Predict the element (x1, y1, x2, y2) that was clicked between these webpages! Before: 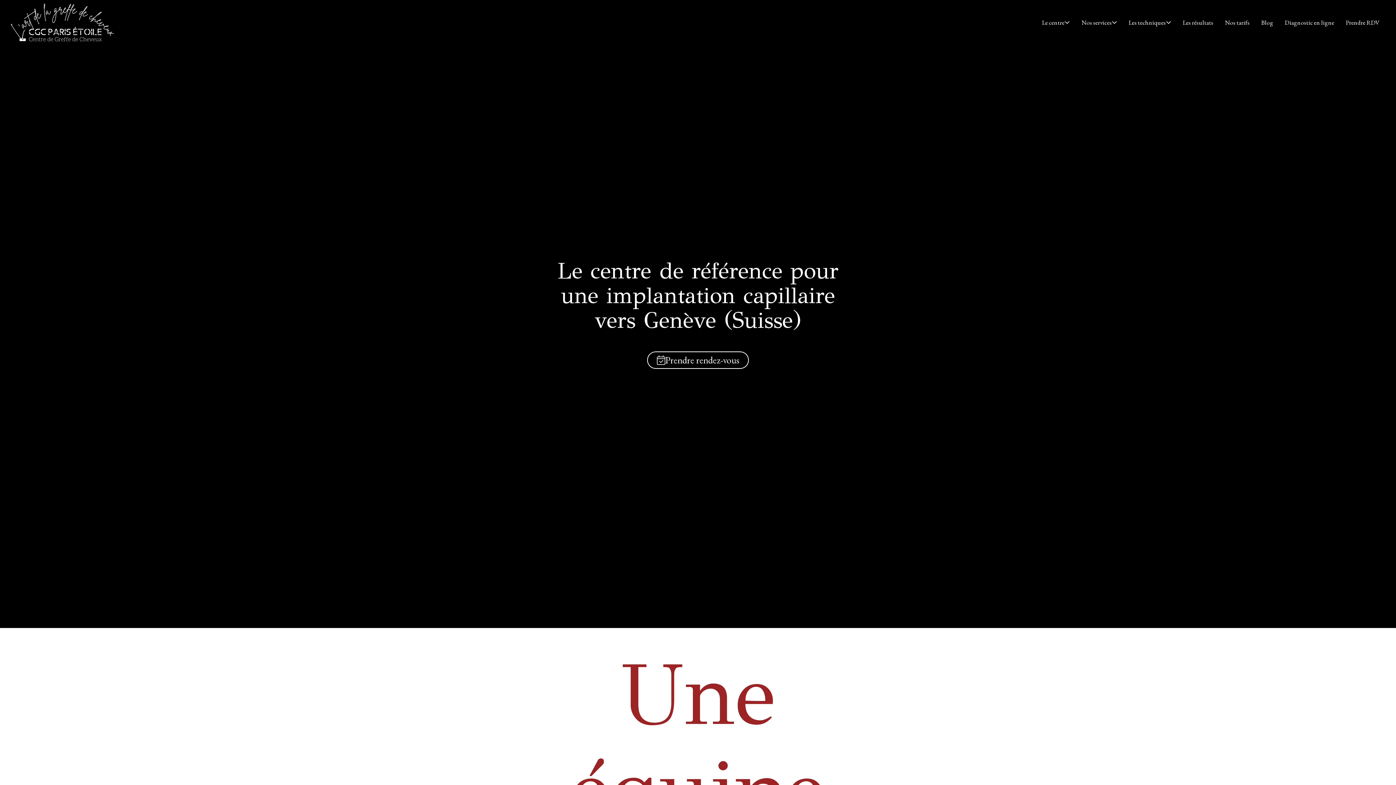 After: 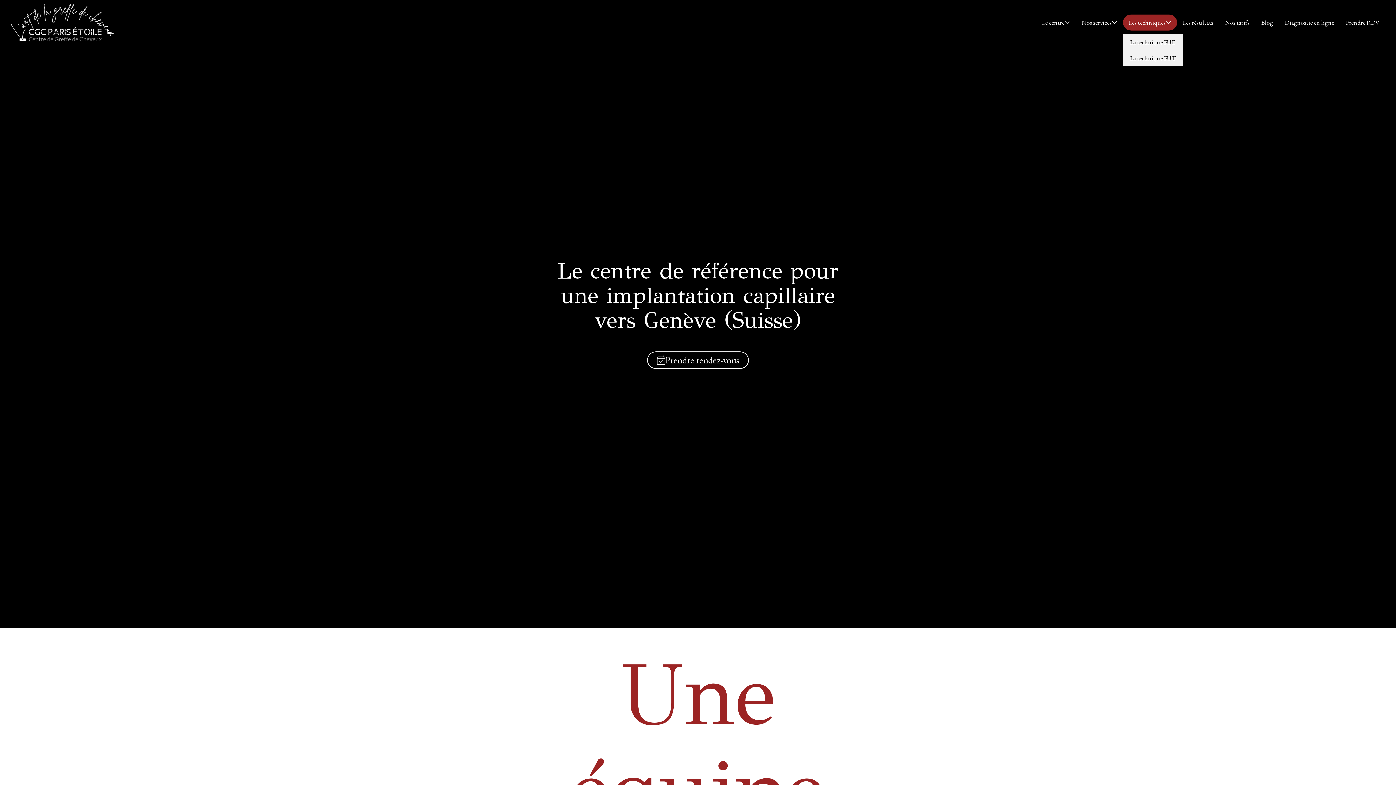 Action: label: Les techniques bbox: (1123, 14, 1177, 30)